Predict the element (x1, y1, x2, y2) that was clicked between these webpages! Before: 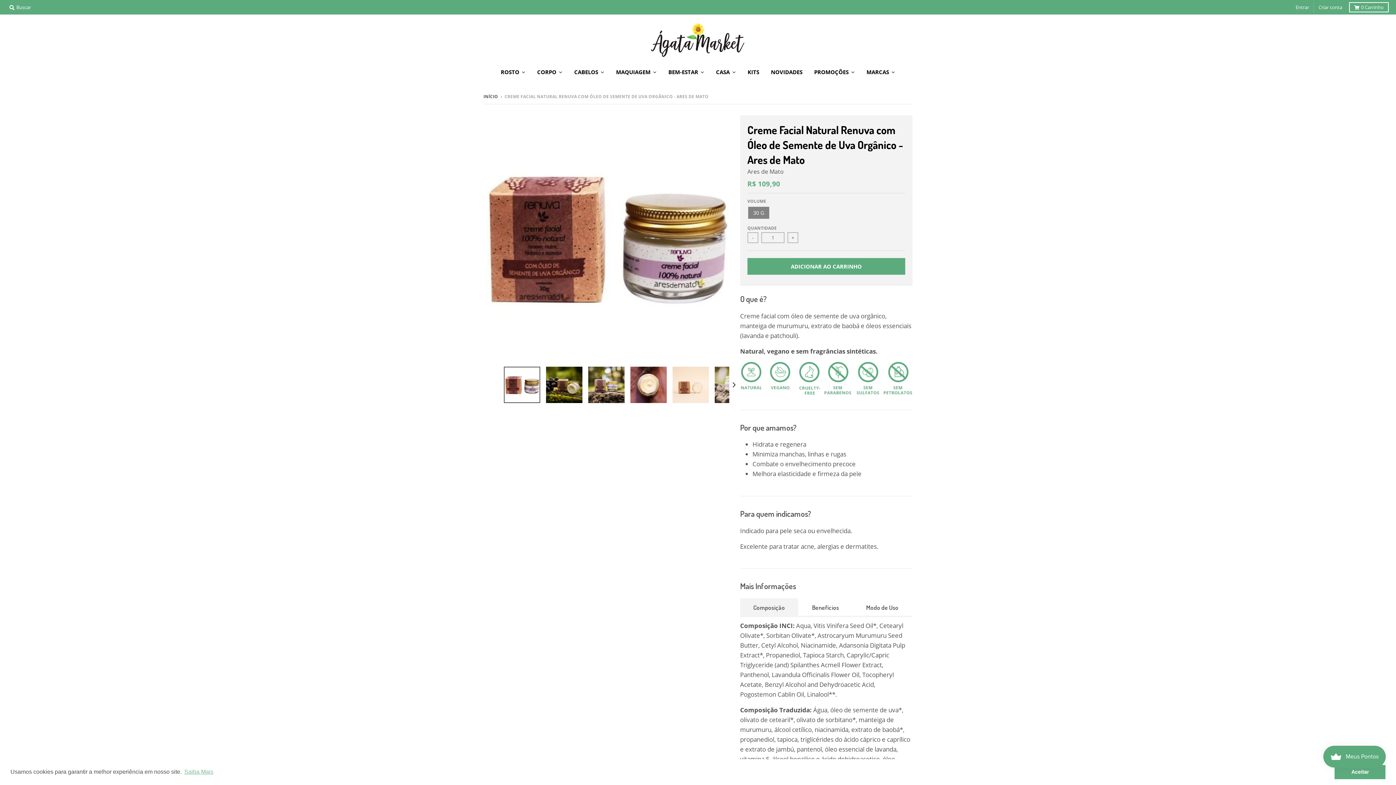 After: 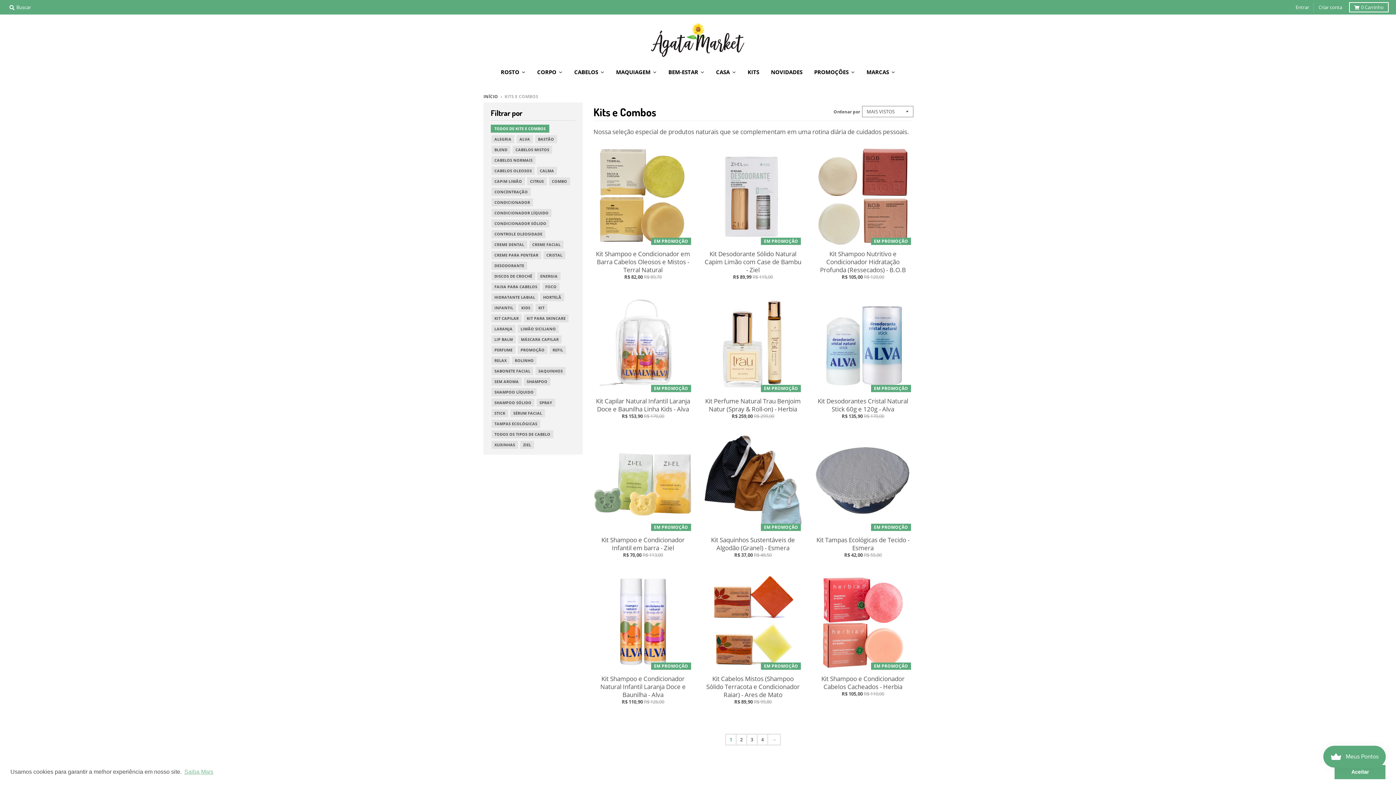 Action: bbox: (742, 62, 765, 81) label: KITS